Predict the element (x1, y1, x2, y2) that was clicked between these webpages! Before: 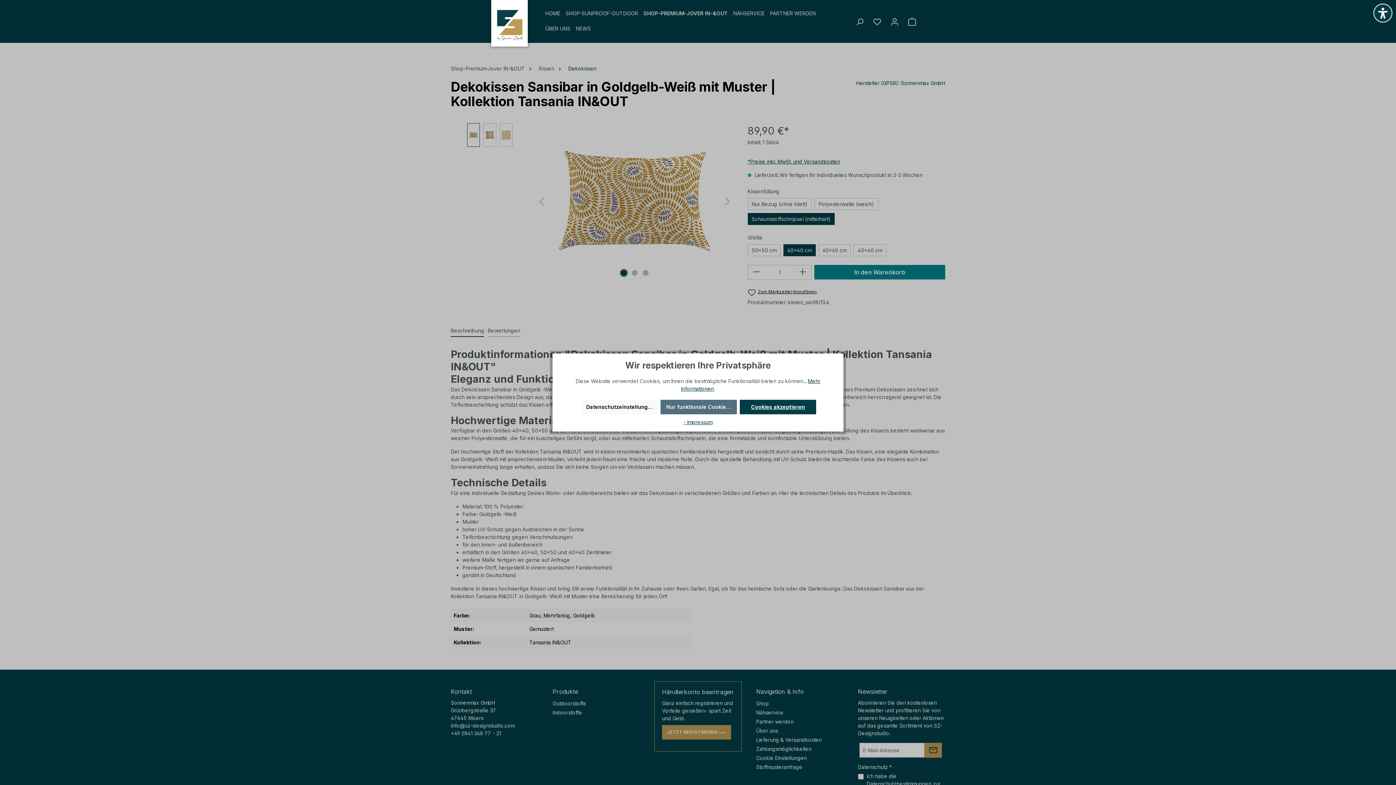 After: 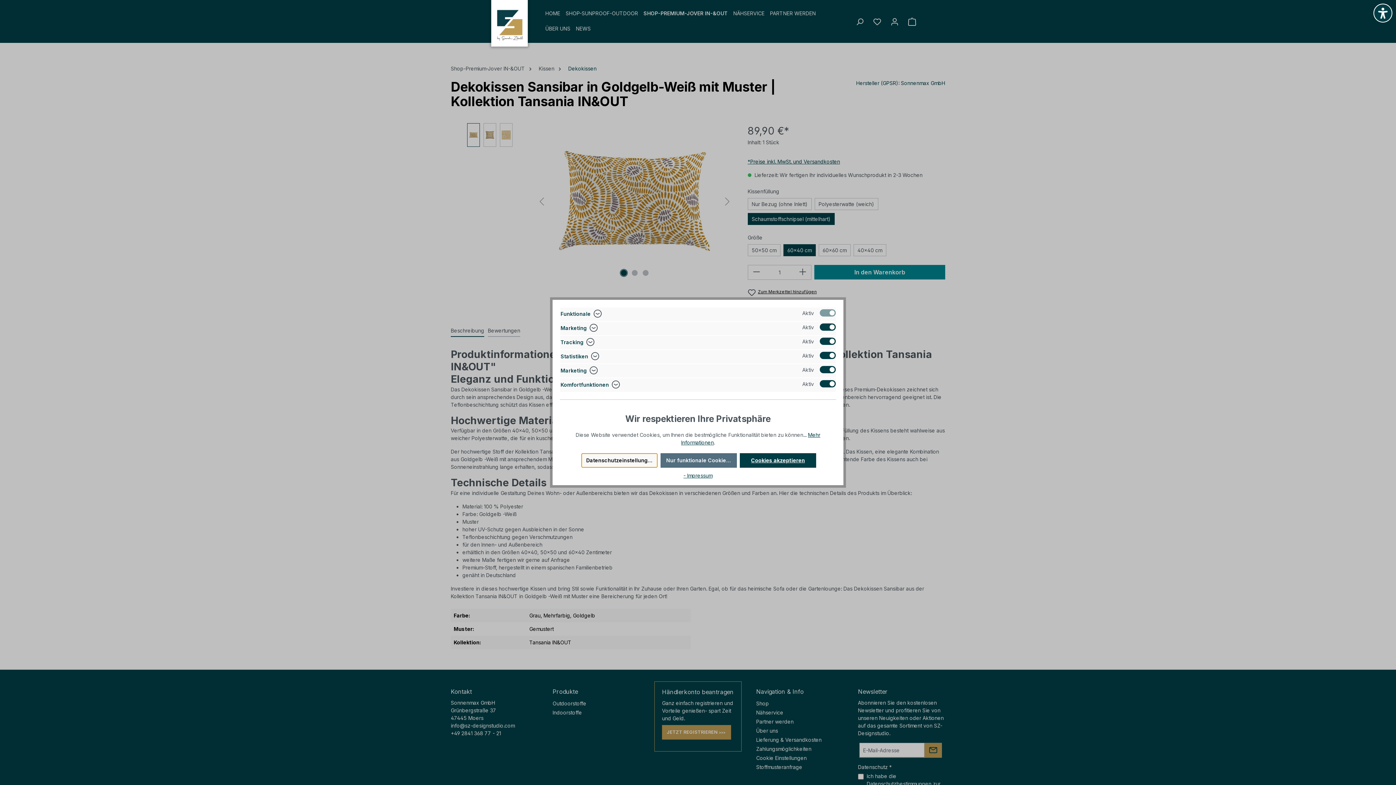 Action: bbox: (581, 399, 657, 414) label: Datenschutzeinstellungen